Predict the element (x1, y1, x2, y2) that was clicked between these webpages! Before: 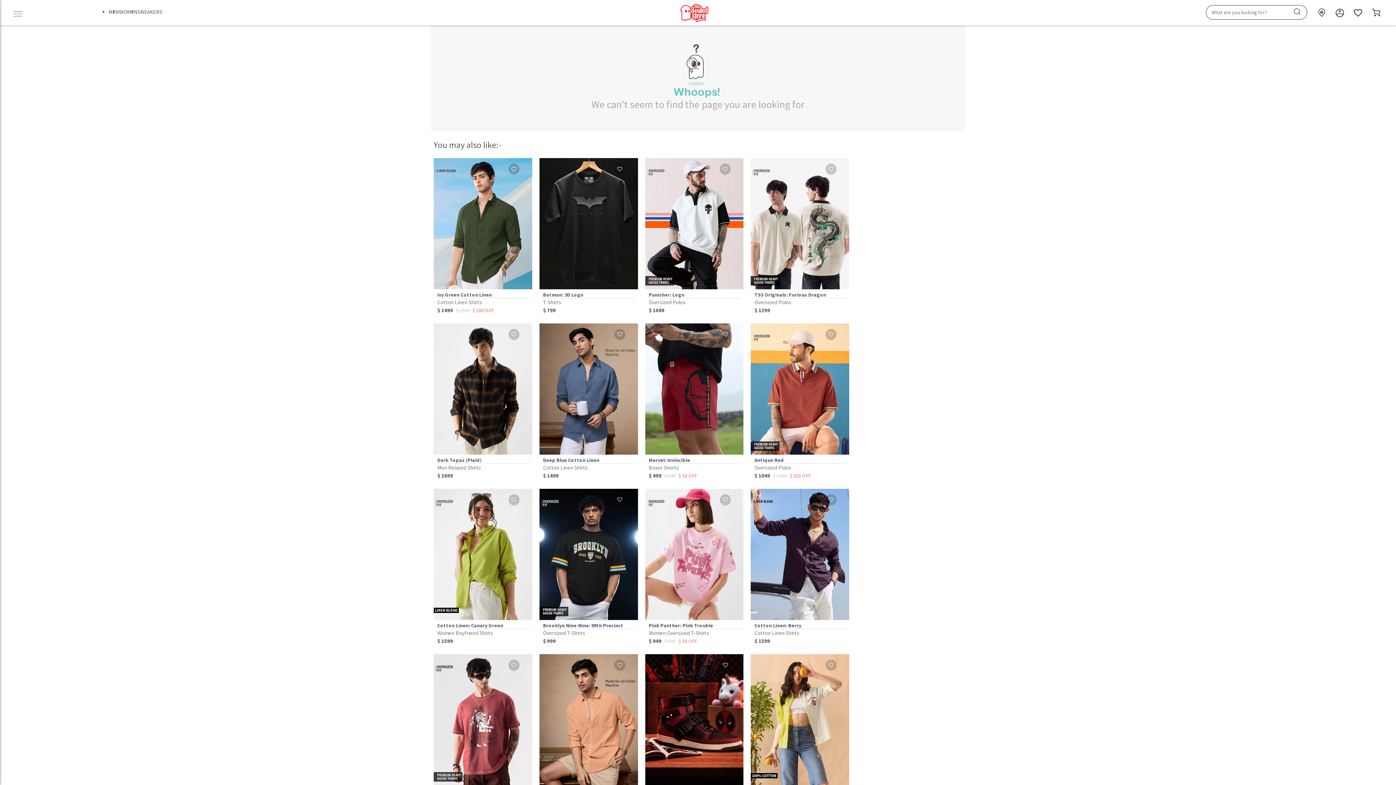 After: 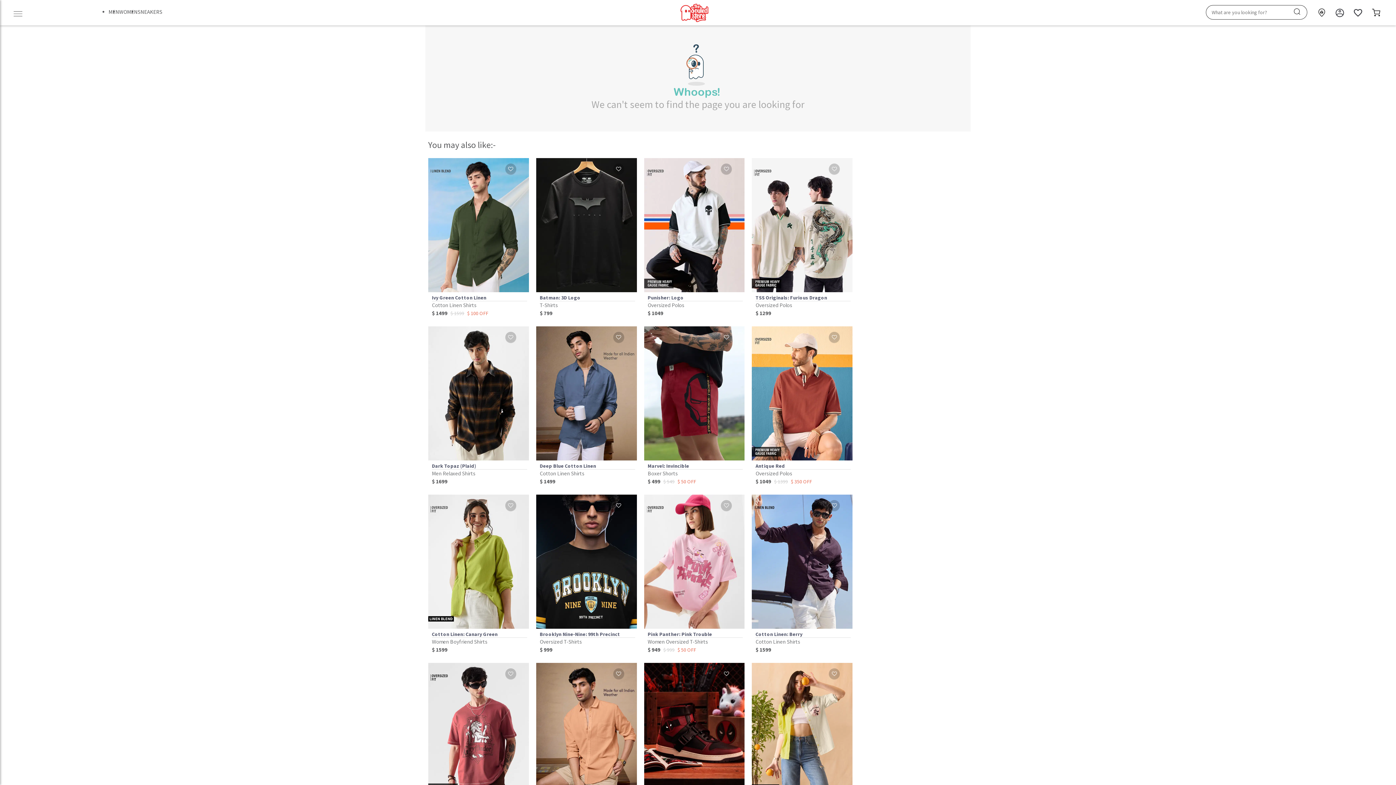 Action: bbox: (539, 489, 638, 645) label: Brooklyn Nine-Nine: 99th Precinct
Oversized T-Shirts
$ 999